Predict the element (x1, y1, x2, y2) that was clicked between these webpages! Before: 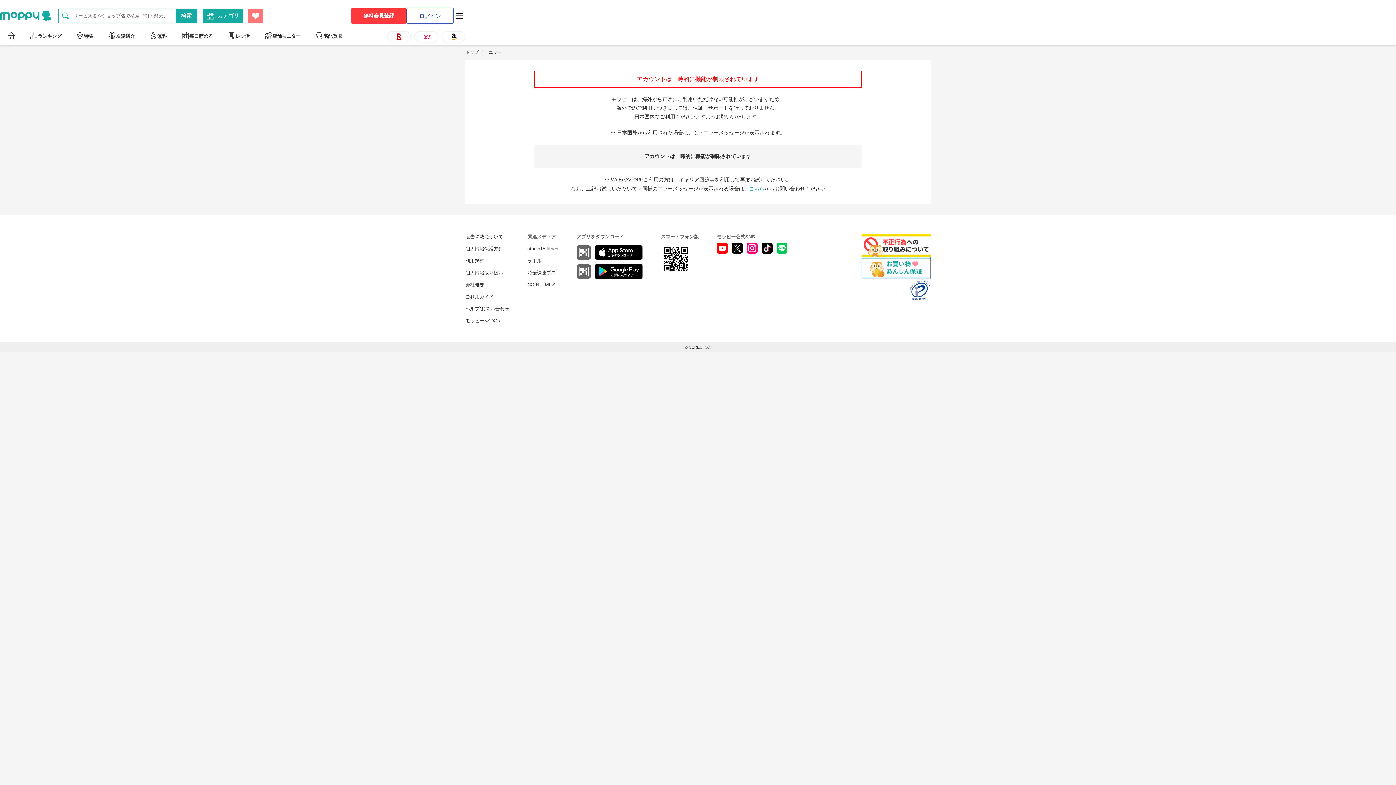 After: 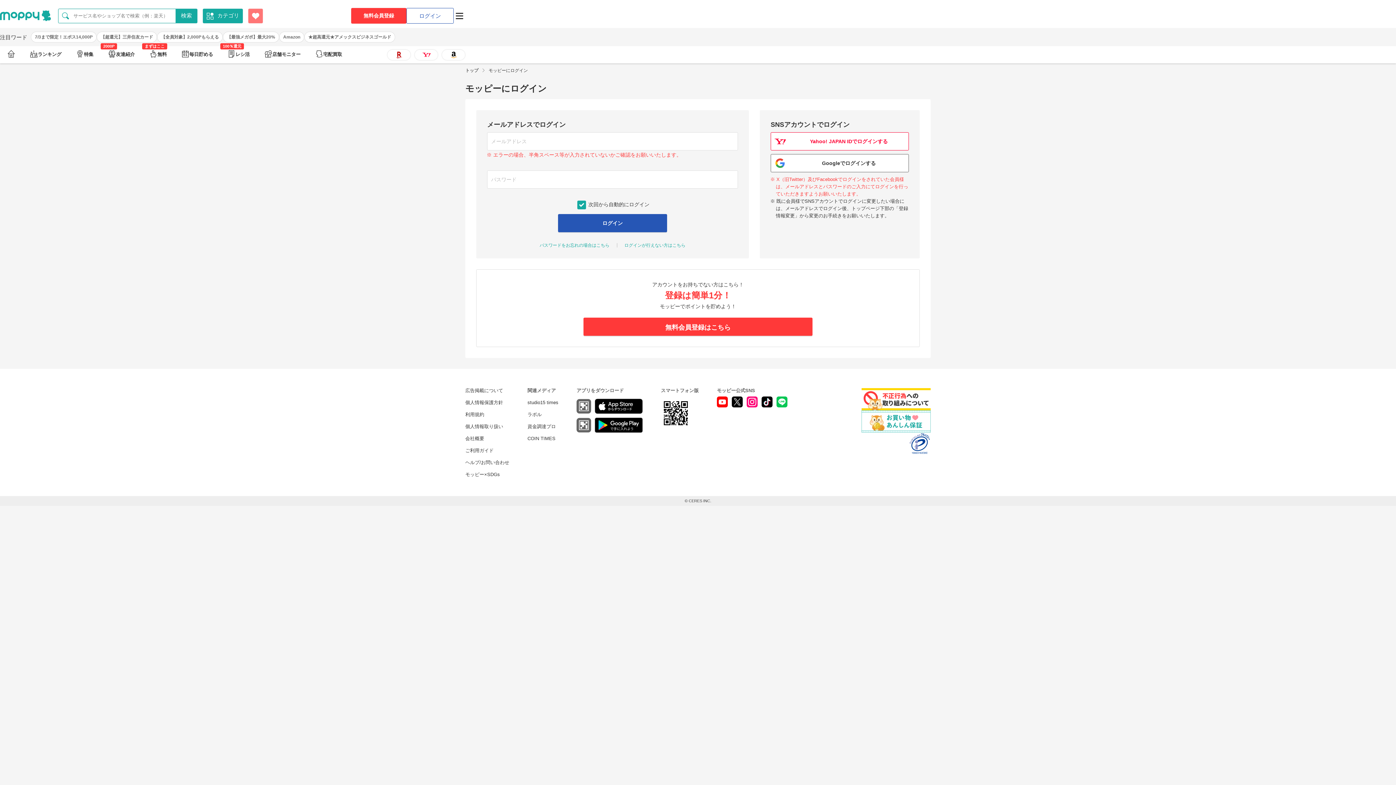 Action: bbox: (257, 28, 308, 45) label: 店舗モニター